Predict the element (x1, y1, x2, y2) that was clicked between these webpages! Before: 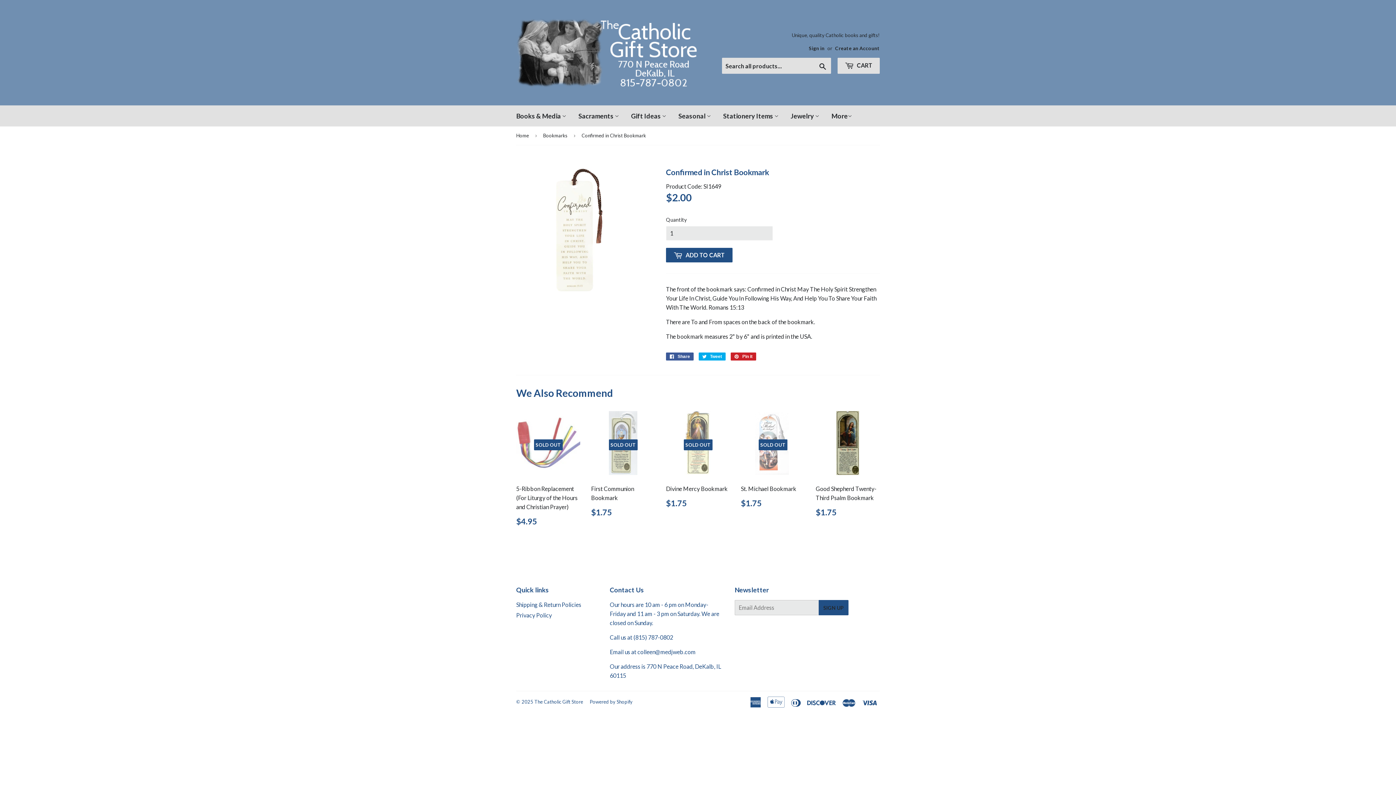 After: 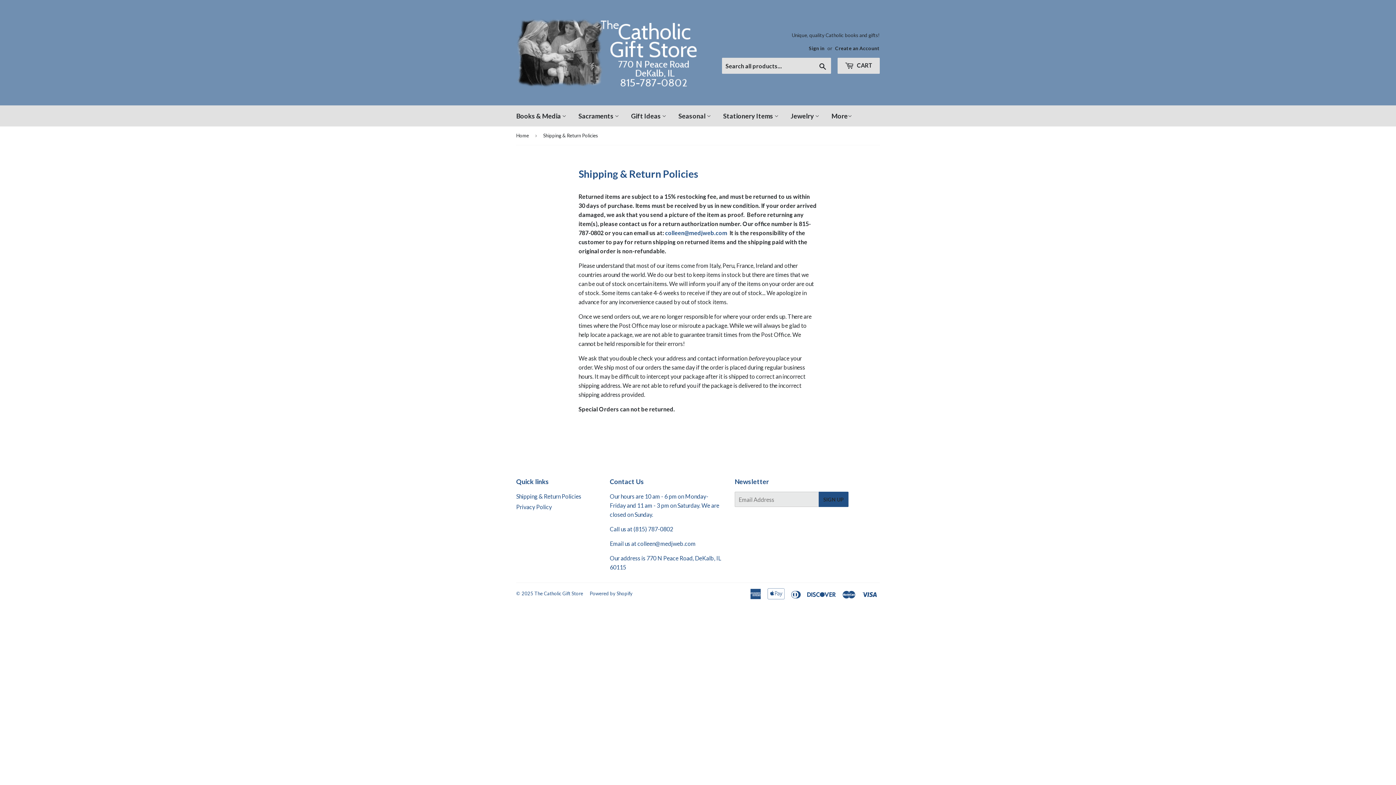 Action: bbox: (516, 601, 581, 608) label: Shipping & Return Policies